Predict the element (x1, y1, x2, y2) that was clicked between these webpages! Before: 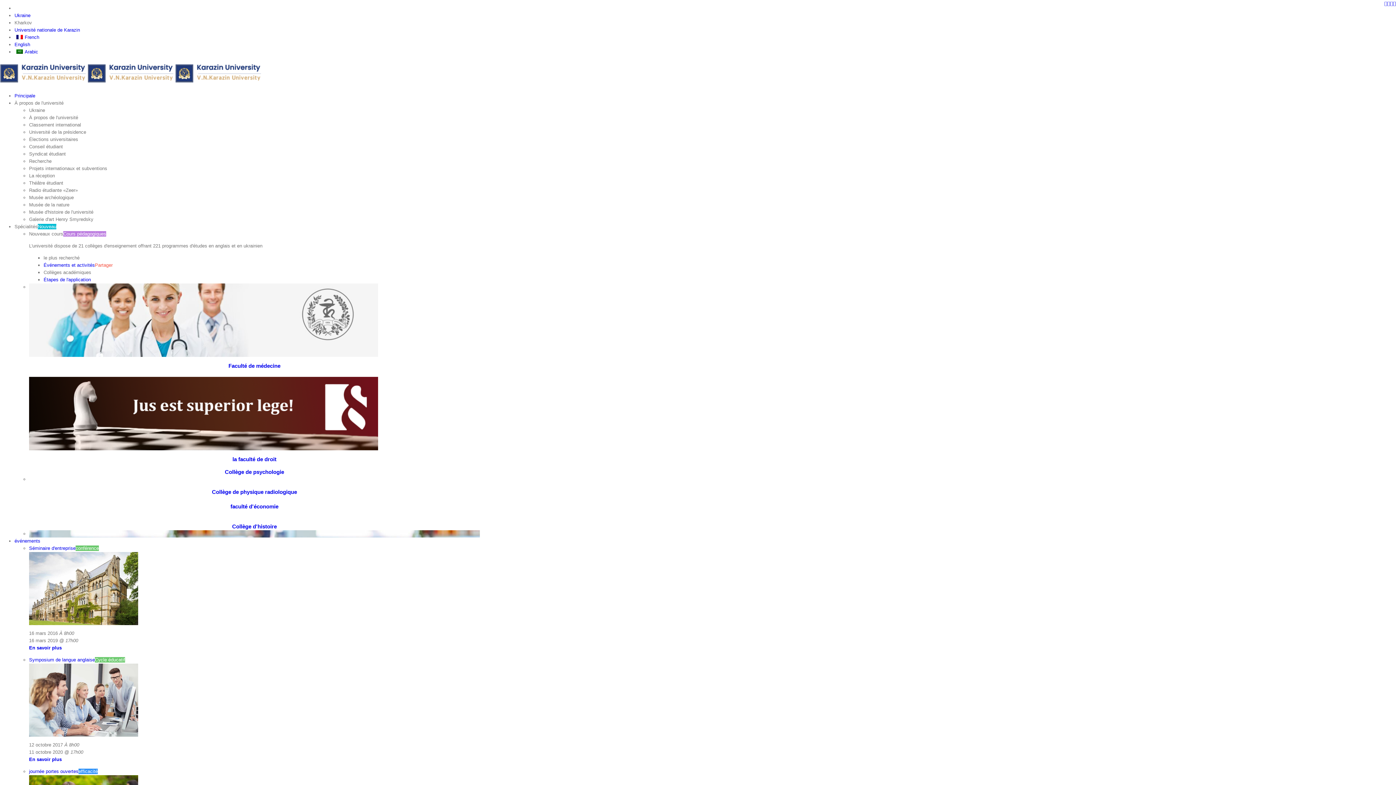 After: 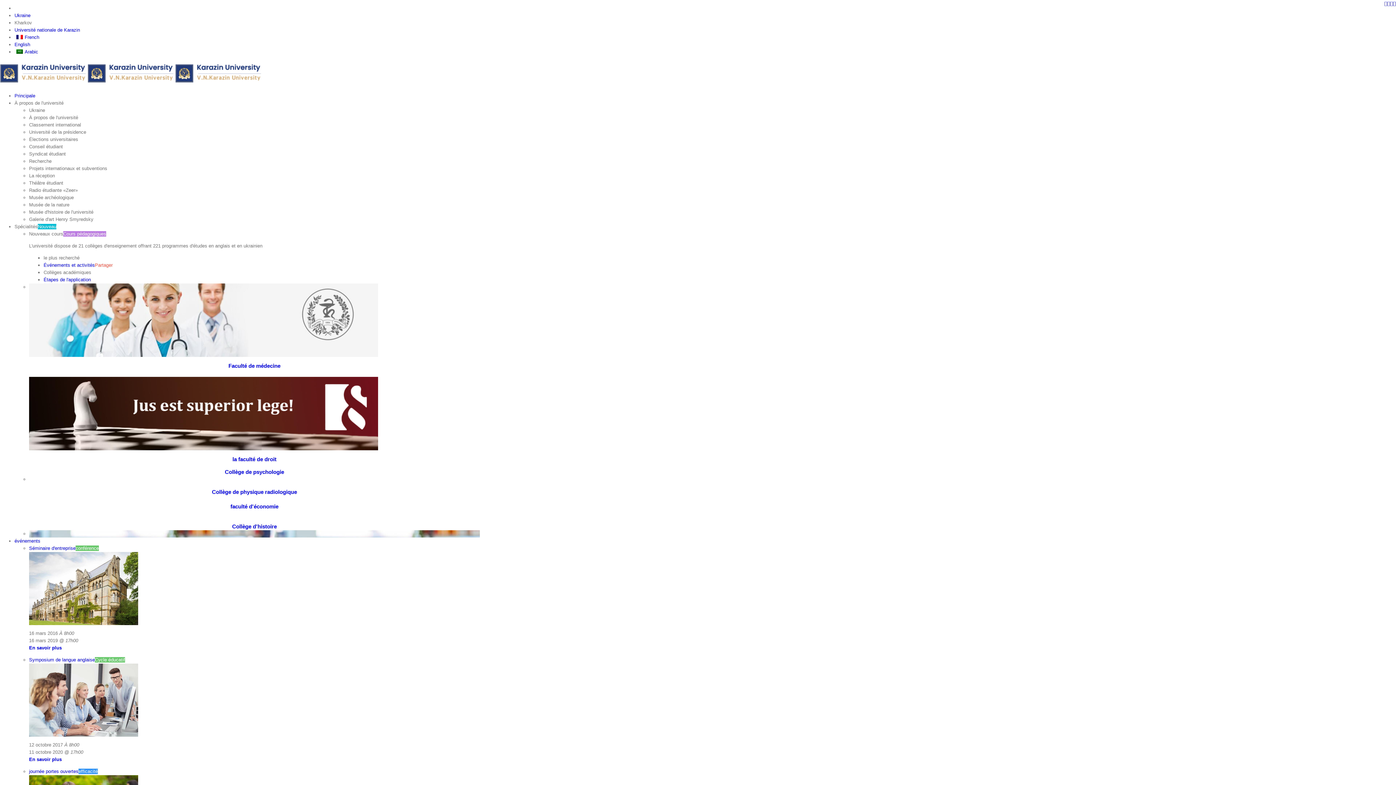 Action: label: Youtube bbox: (1390, 0, 1393, 6)